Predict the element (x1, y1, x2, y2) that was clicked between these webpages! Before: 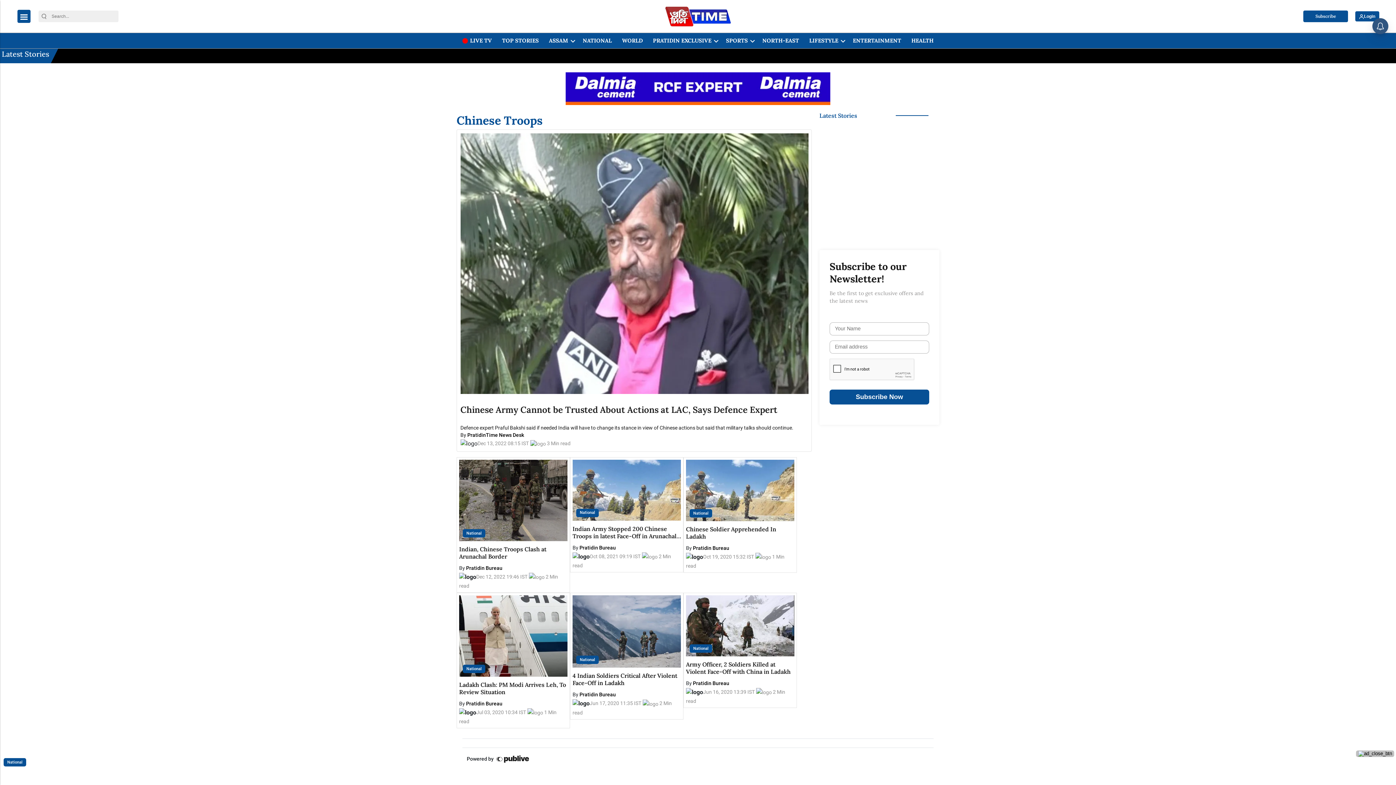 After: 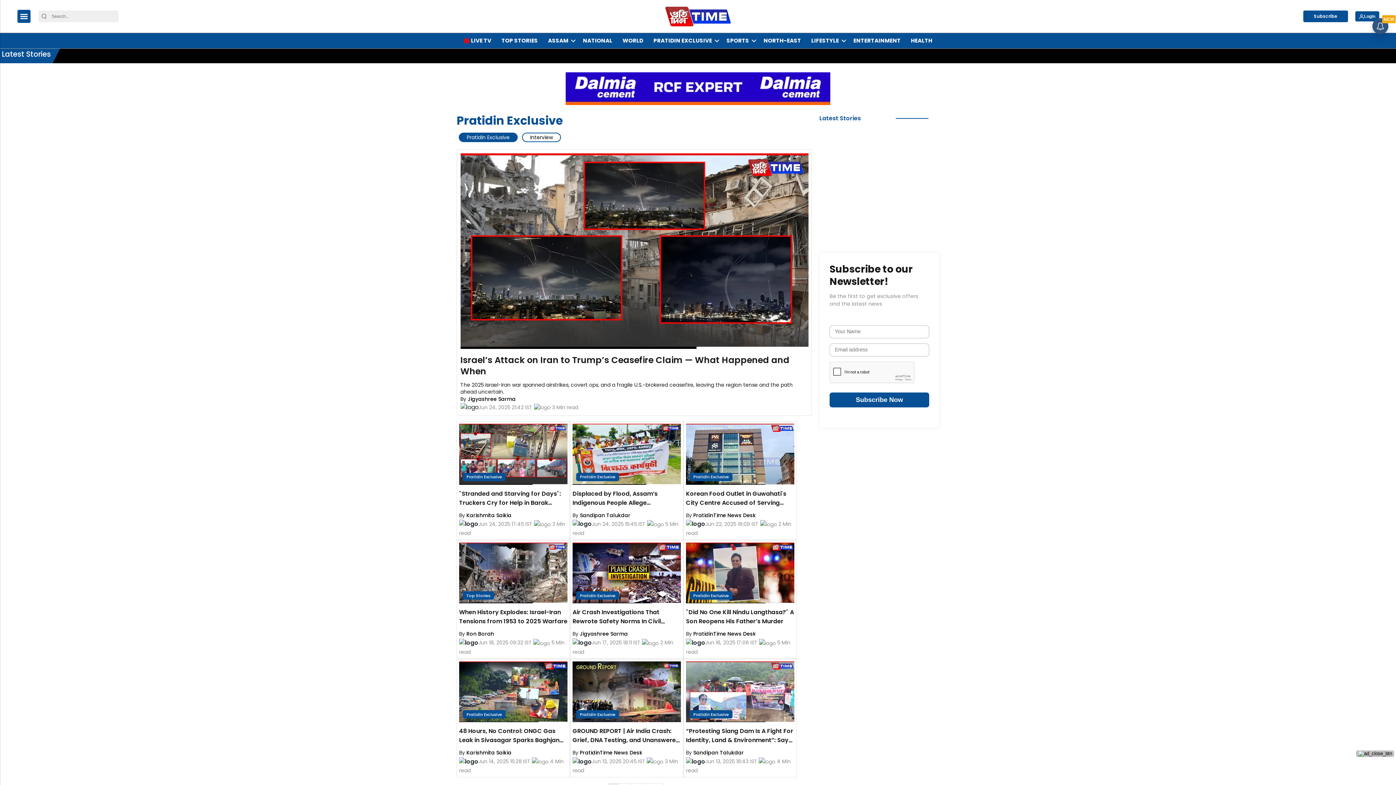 Action: label: PRATIDIN EXCLUSIVE bbox: (650, 33, 714, 48)